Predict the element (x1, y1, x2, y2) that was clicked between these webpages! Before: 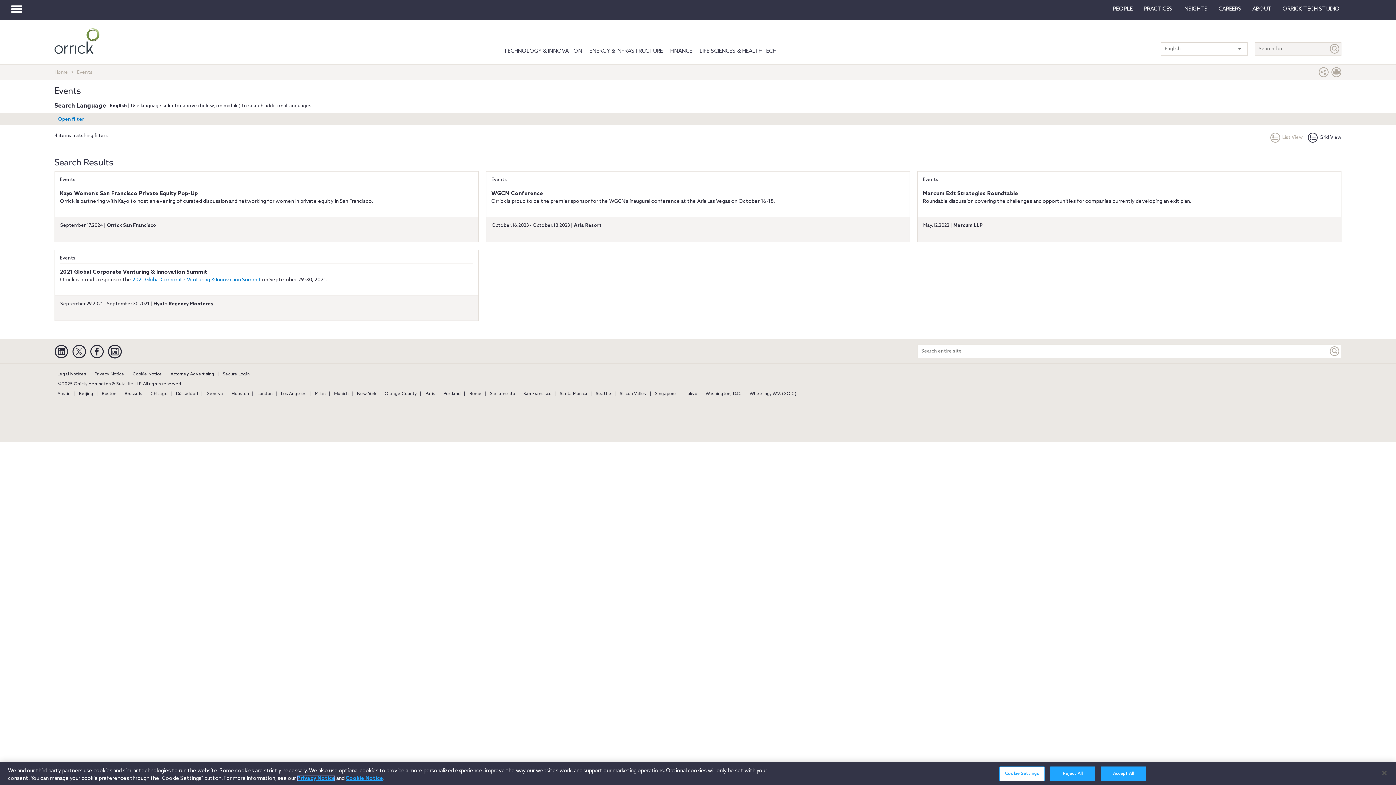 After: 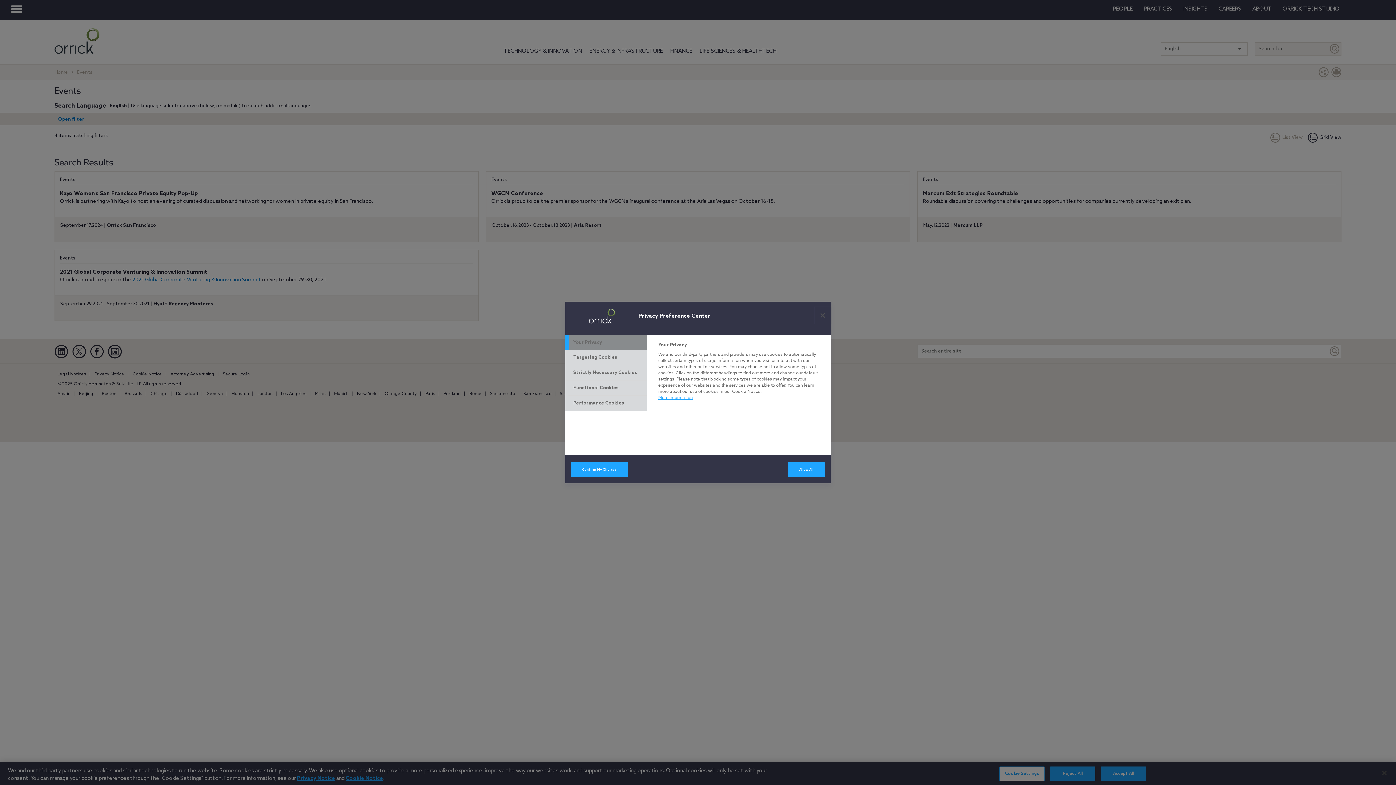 Action: label: Cookie Settings bbox: (999, 767, 1044, 781)